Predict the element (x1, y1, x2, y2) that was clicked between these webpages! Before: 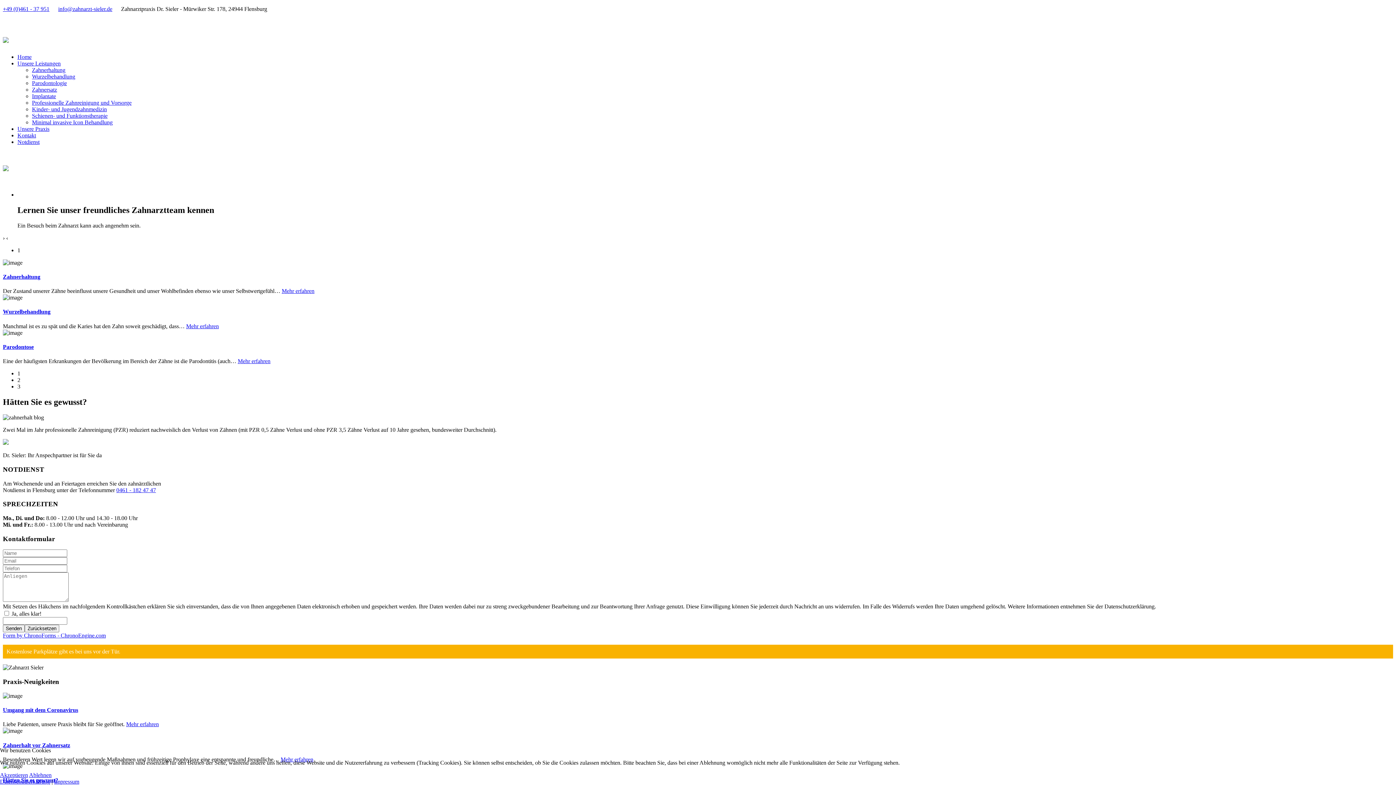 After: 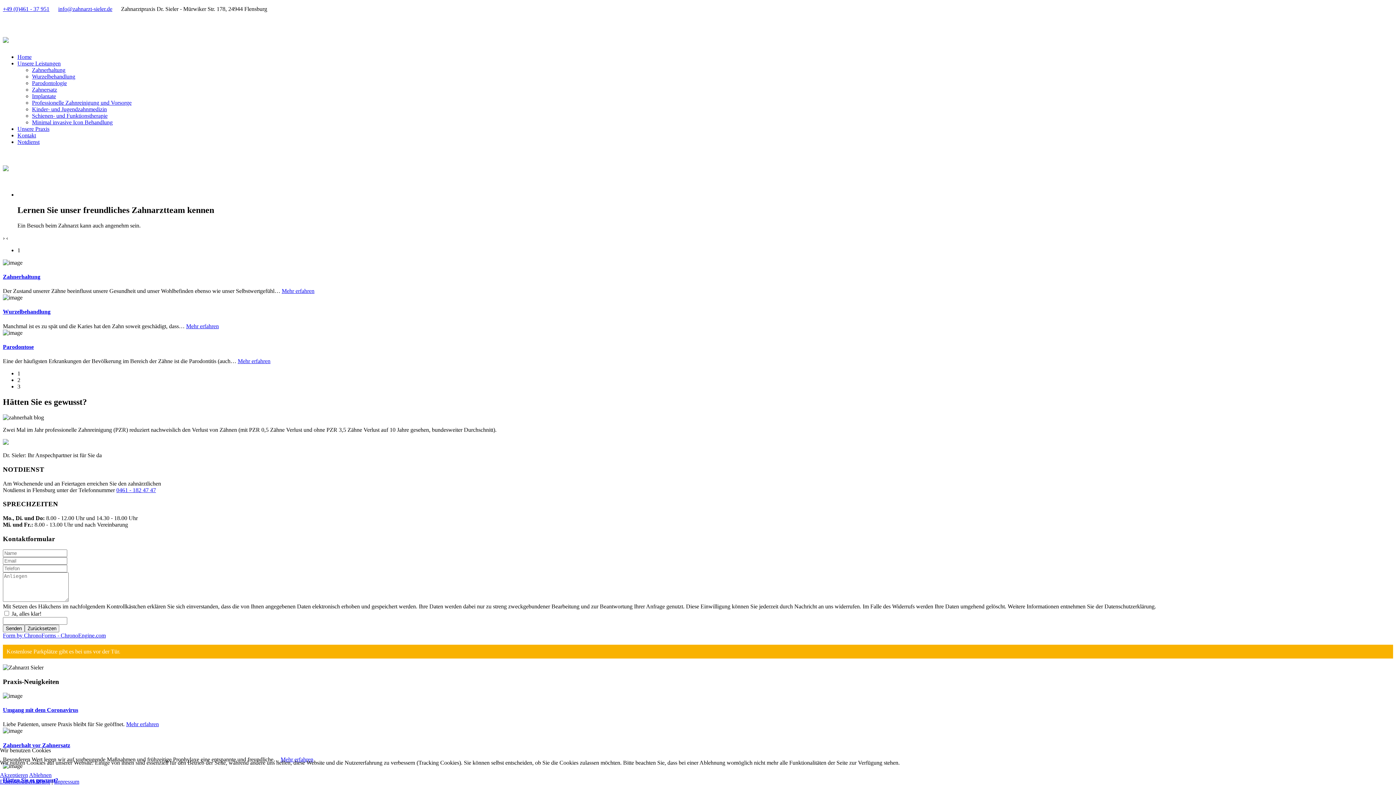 Action: label: Form by ChronoForms - ChronoEngine.com bbox: (2, 632, 105, 639)